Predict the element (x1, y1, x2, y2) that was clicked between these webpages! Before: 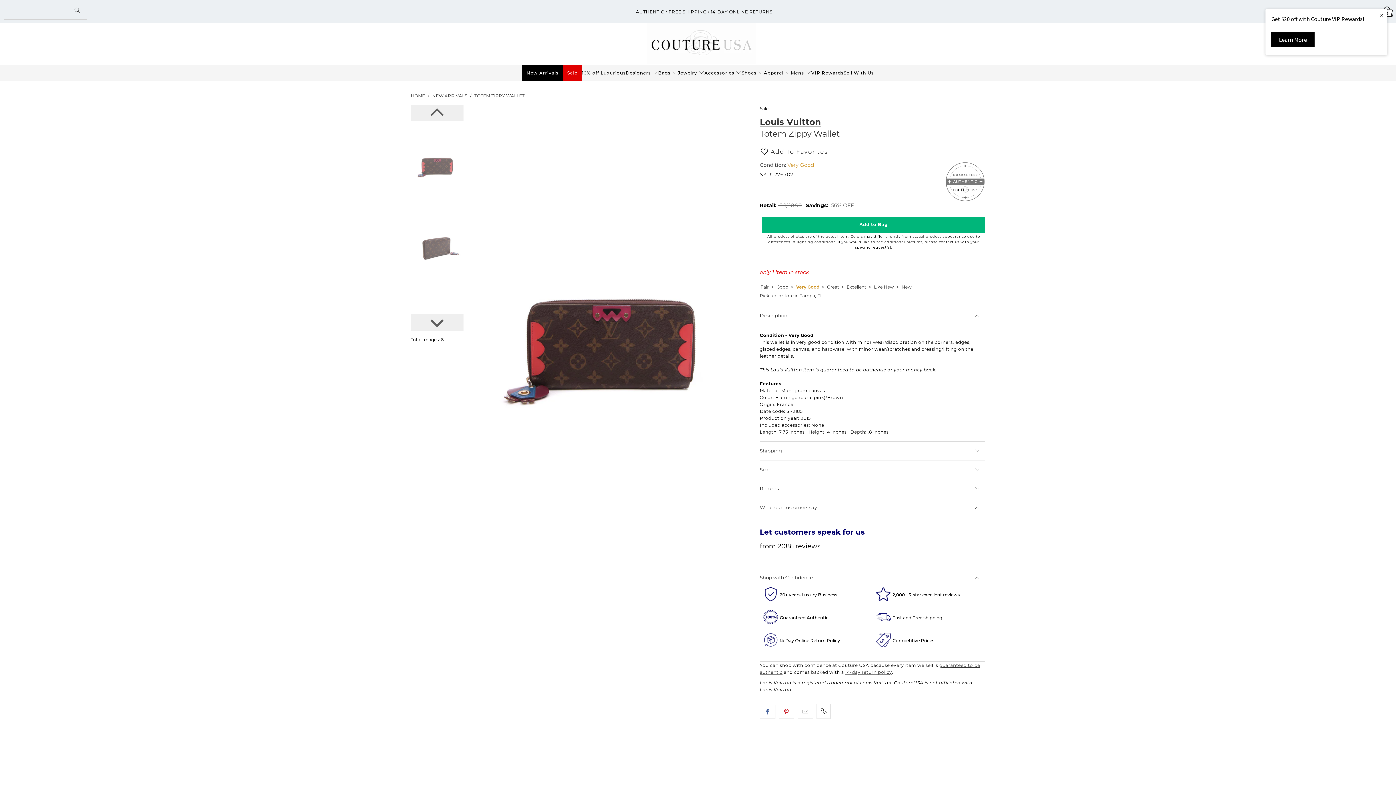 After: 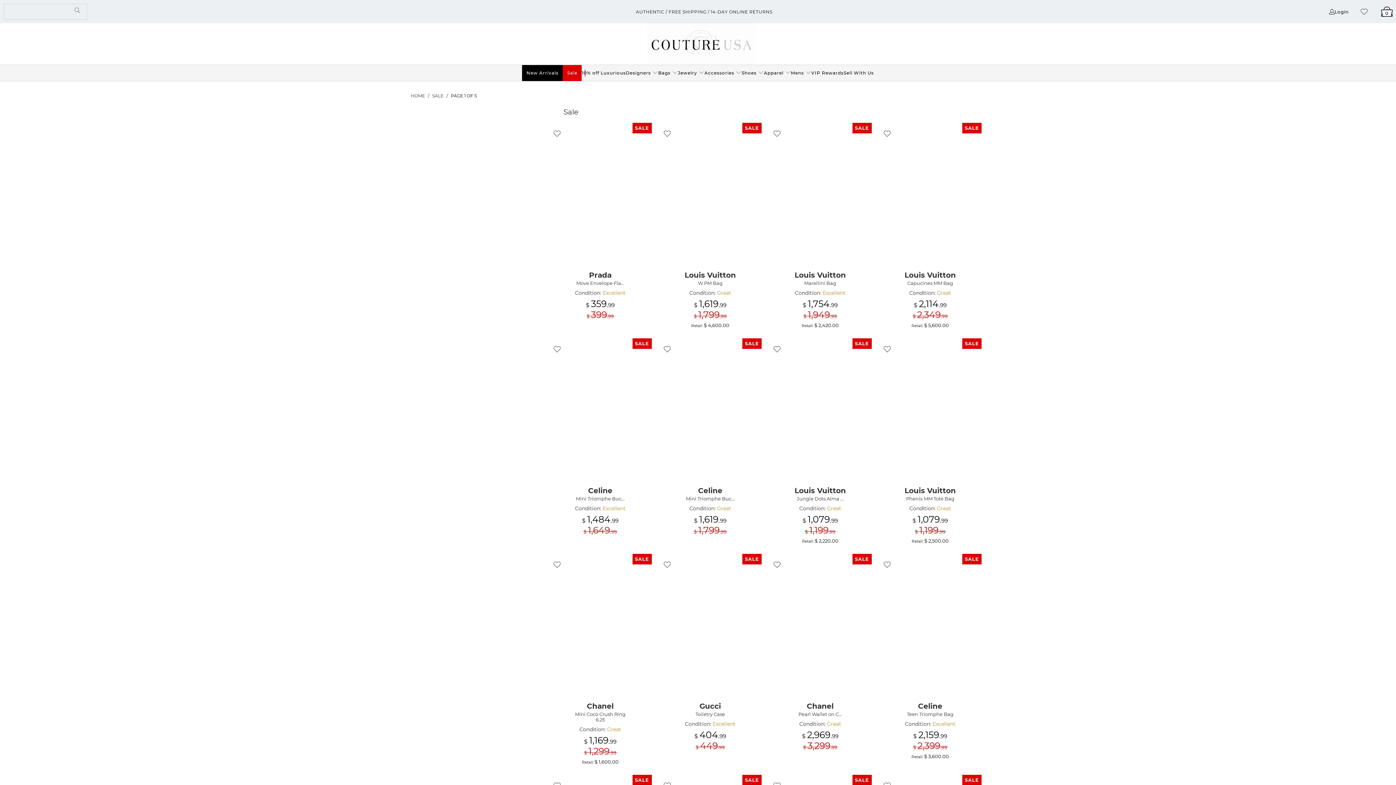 Action: label: Sale bbox: (563, 65, 581, 81)